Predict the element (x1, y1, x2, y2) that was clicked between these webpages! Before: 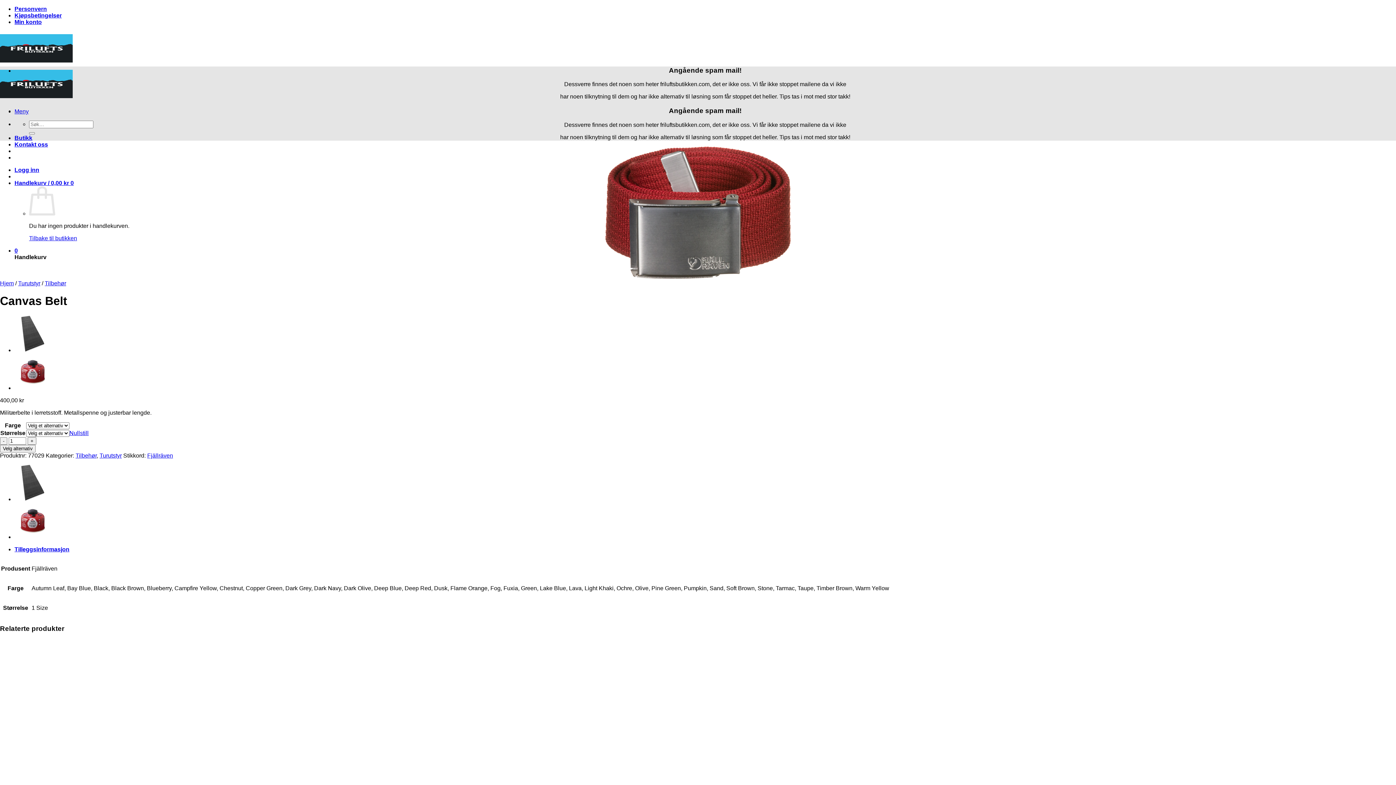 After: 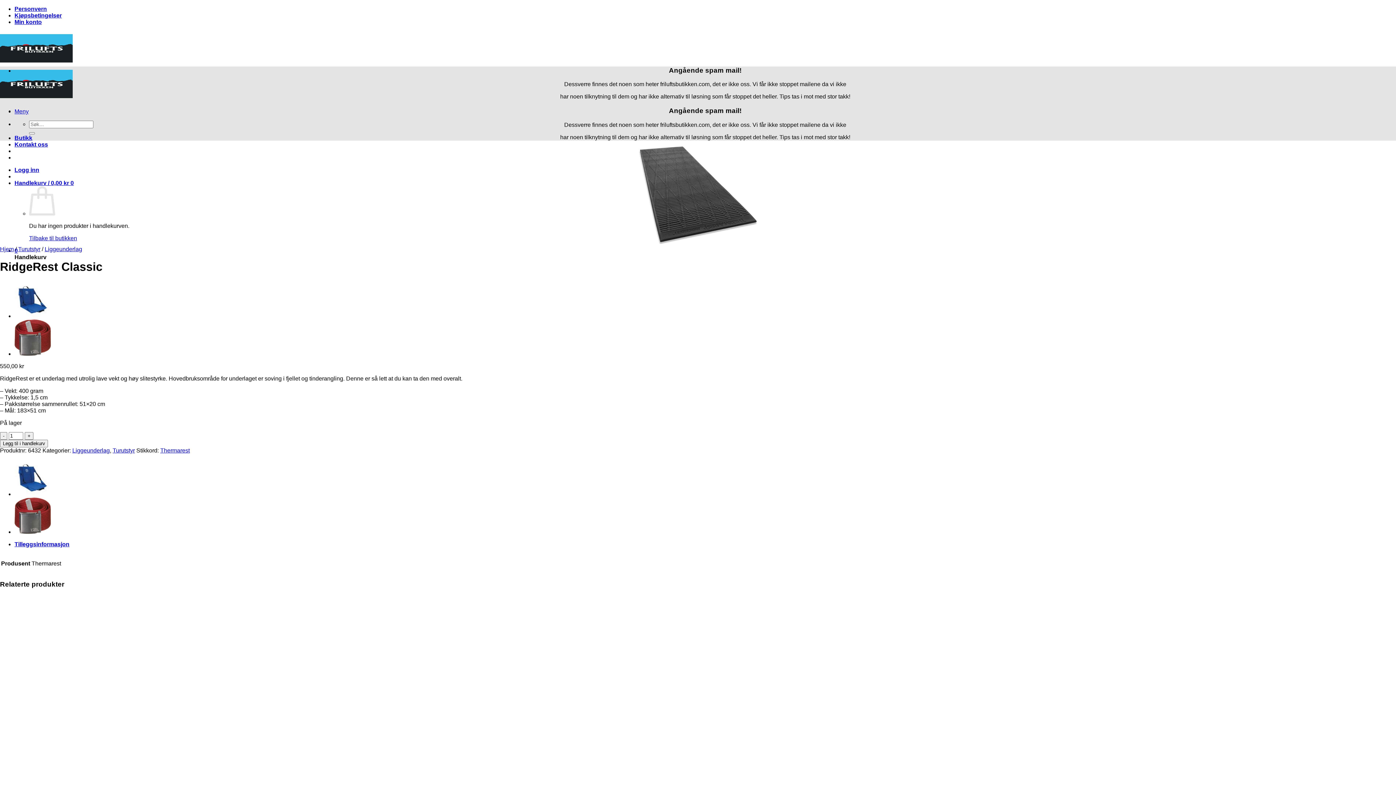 Action: bbox: (14, 496, 50, 502)